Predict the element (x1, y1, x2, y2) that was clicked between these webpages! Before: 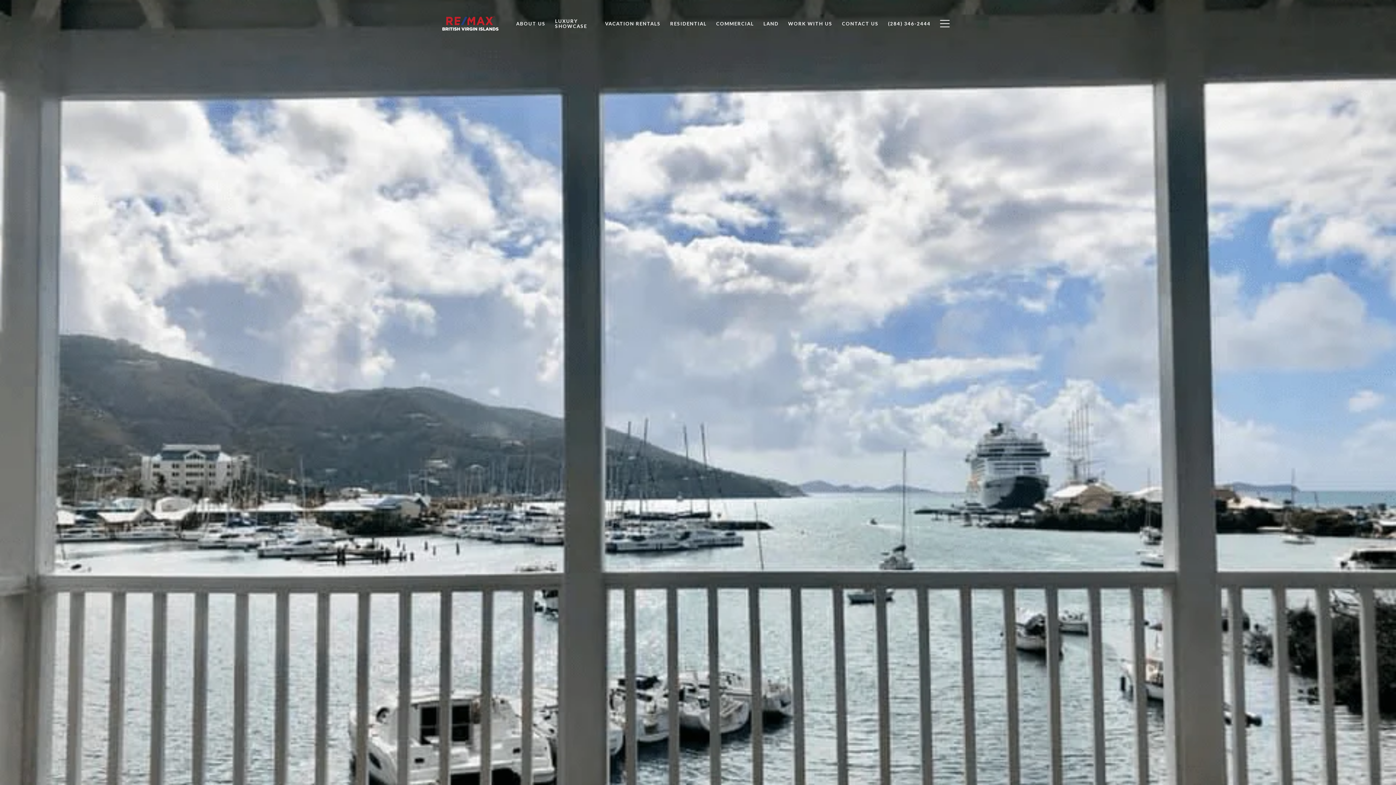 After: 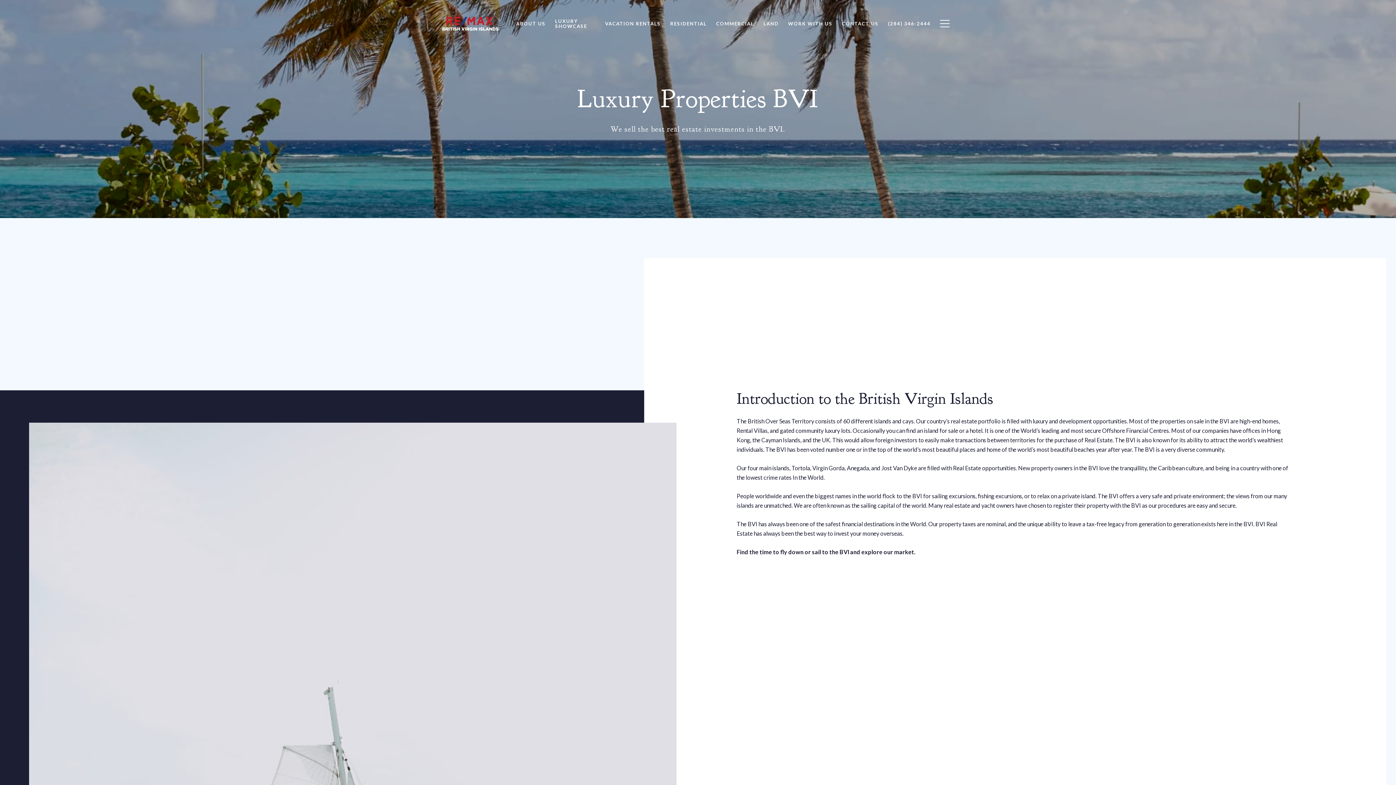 Action: bbox: (511, 16, 550, 30) label: ABOUT US